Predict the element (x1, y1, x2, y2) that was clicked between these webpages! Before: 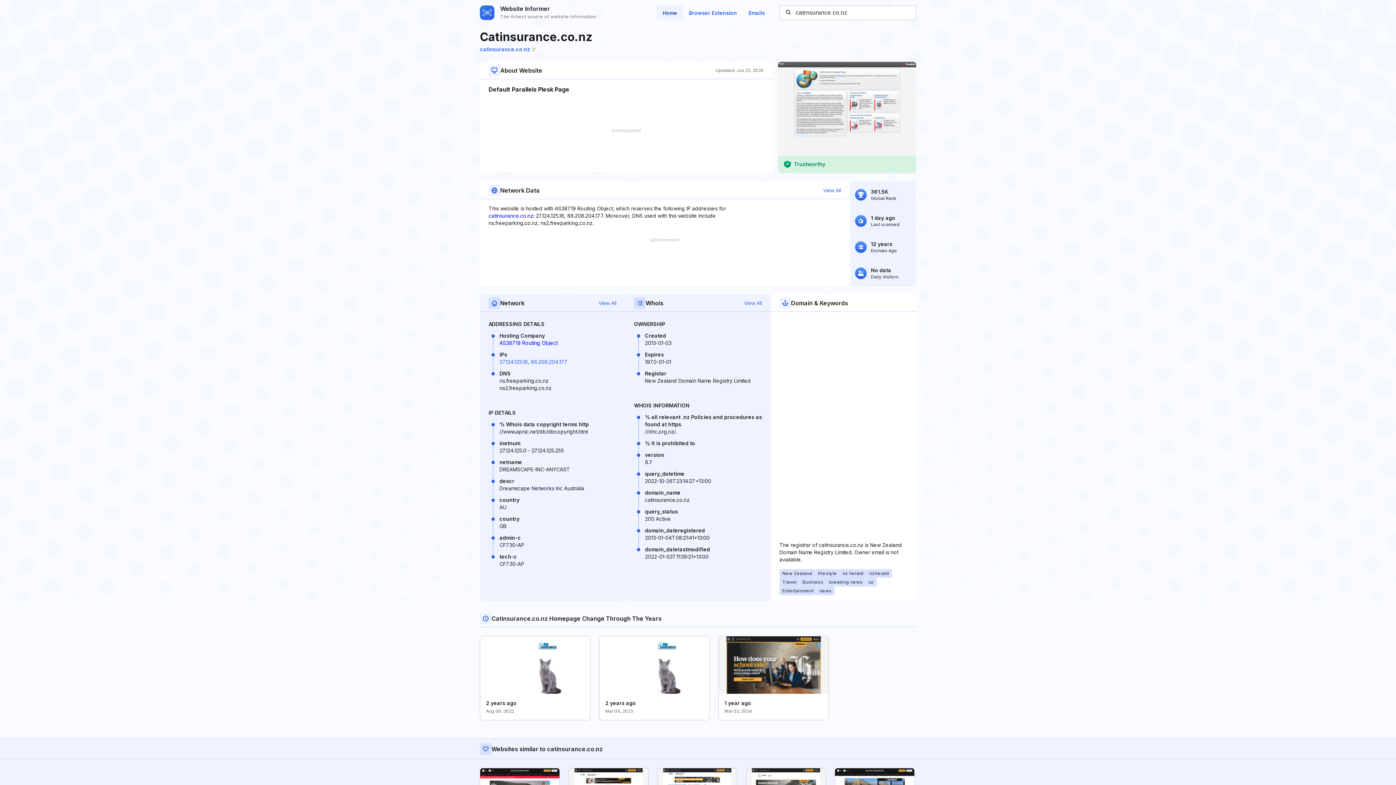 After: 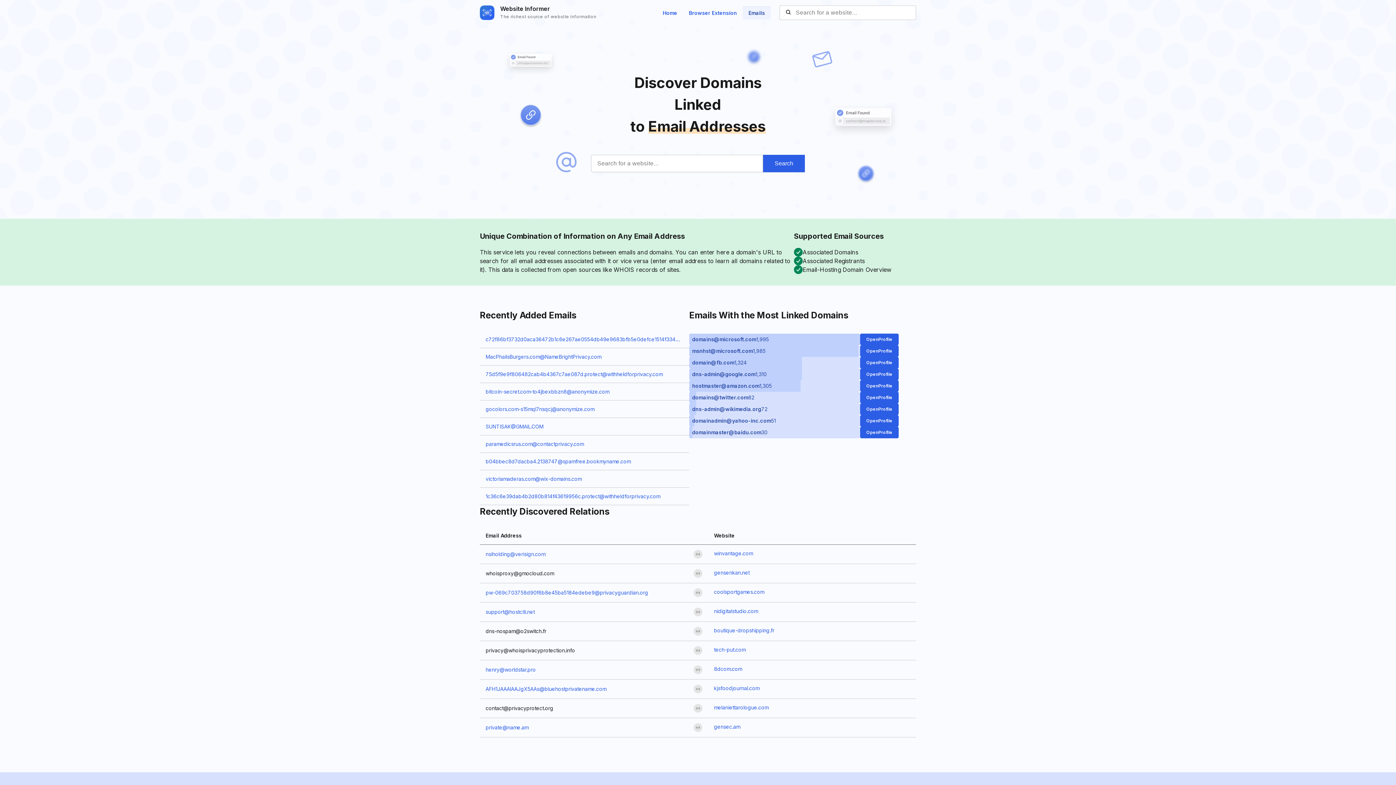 Action: label: Emails bbox: (742, 6, 770, 19)